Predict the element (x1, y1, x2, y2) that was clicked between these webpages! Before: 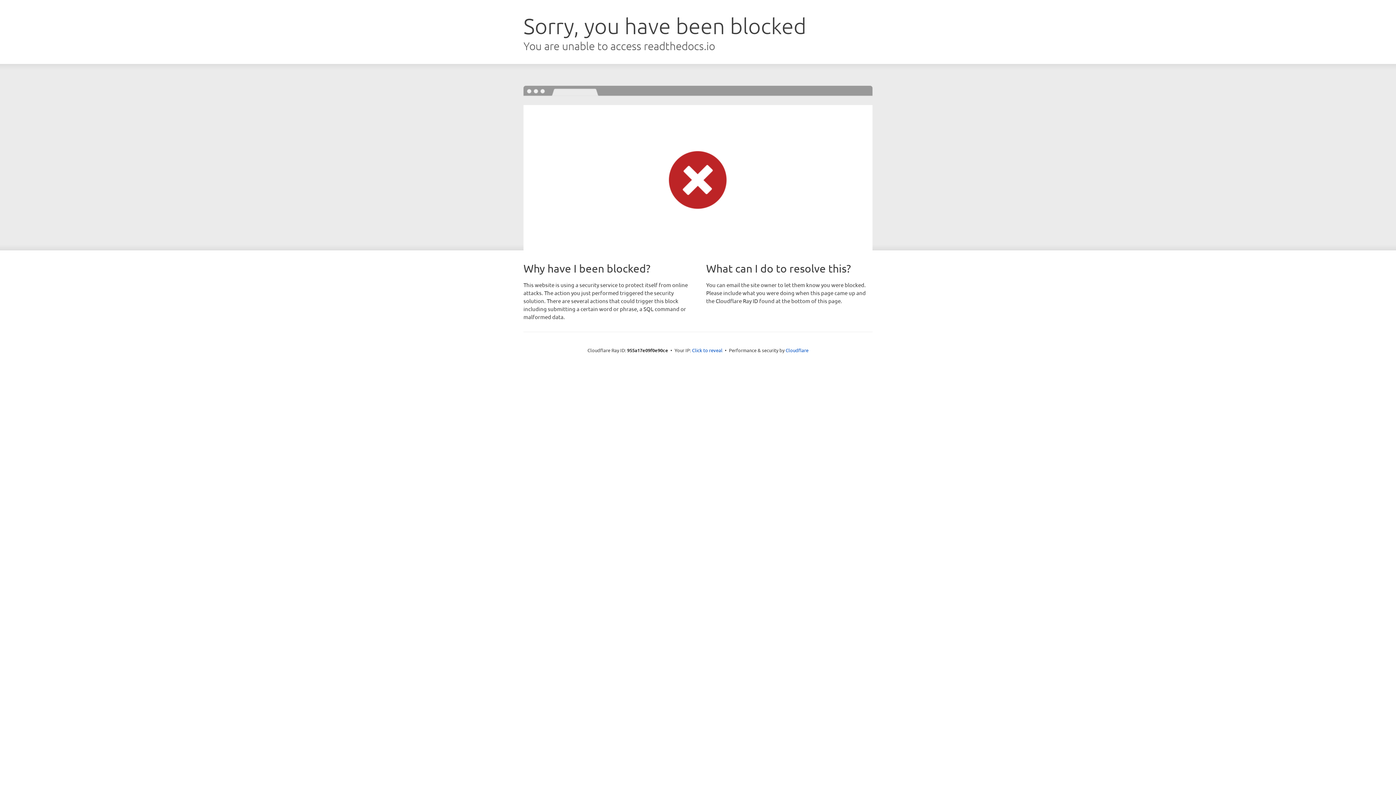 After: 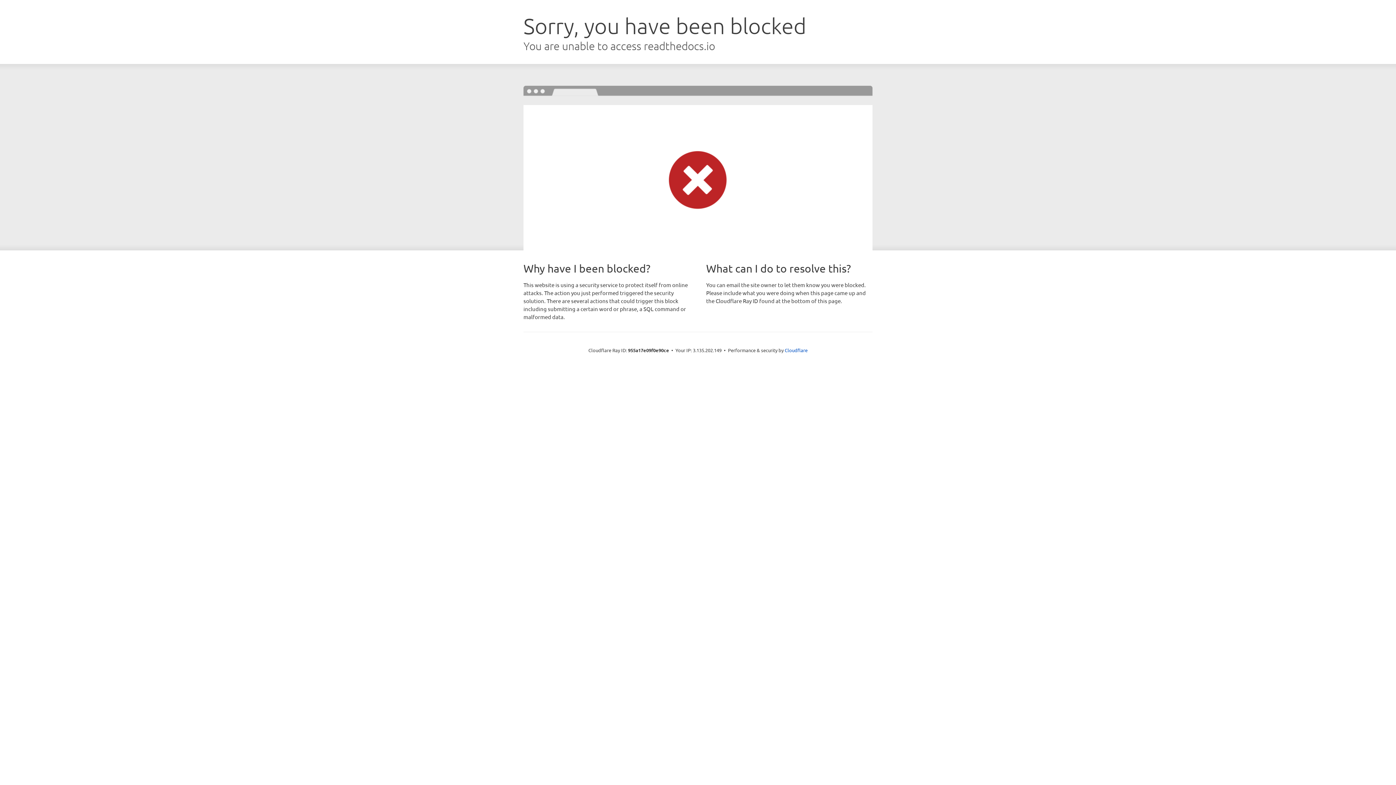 Action: bbox: (692, 346, 722, 353) label: Click to reveal